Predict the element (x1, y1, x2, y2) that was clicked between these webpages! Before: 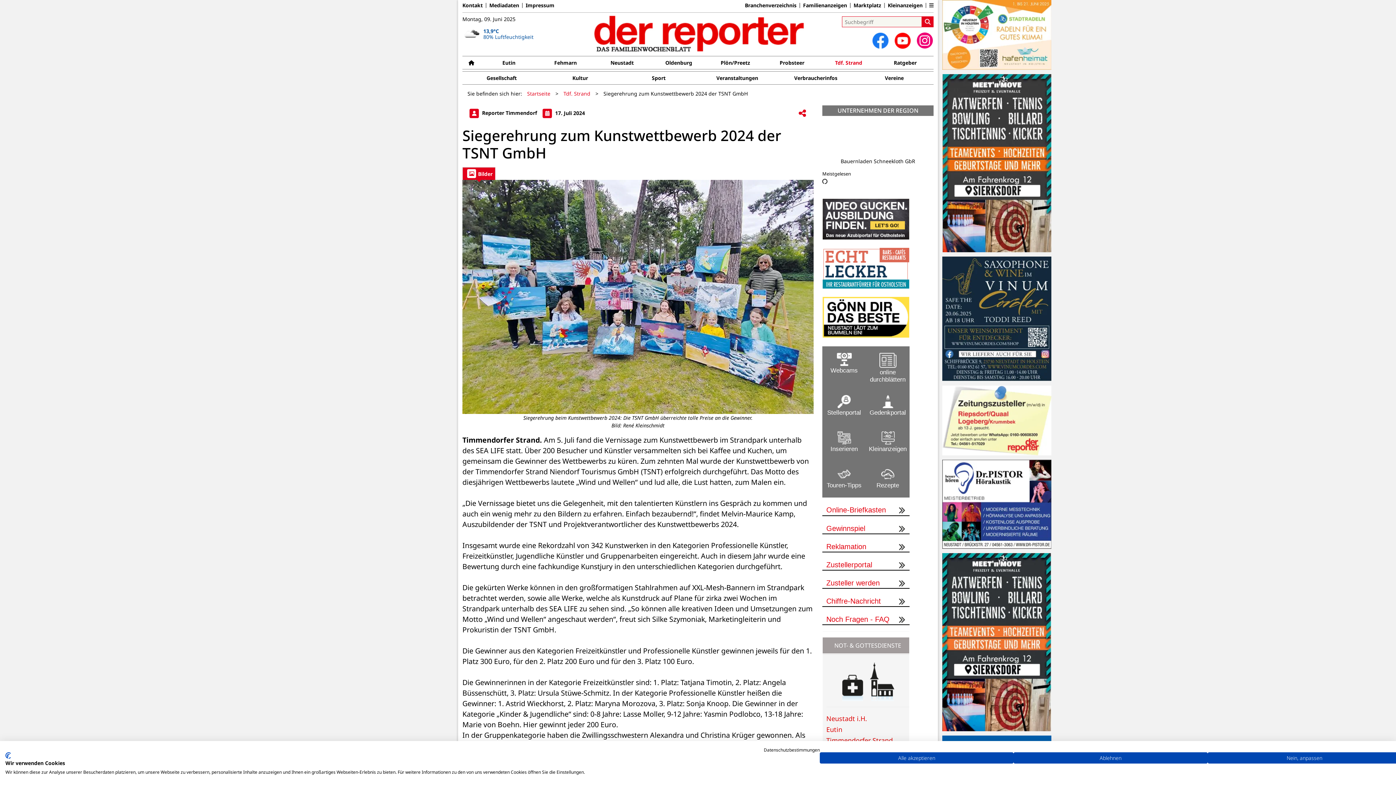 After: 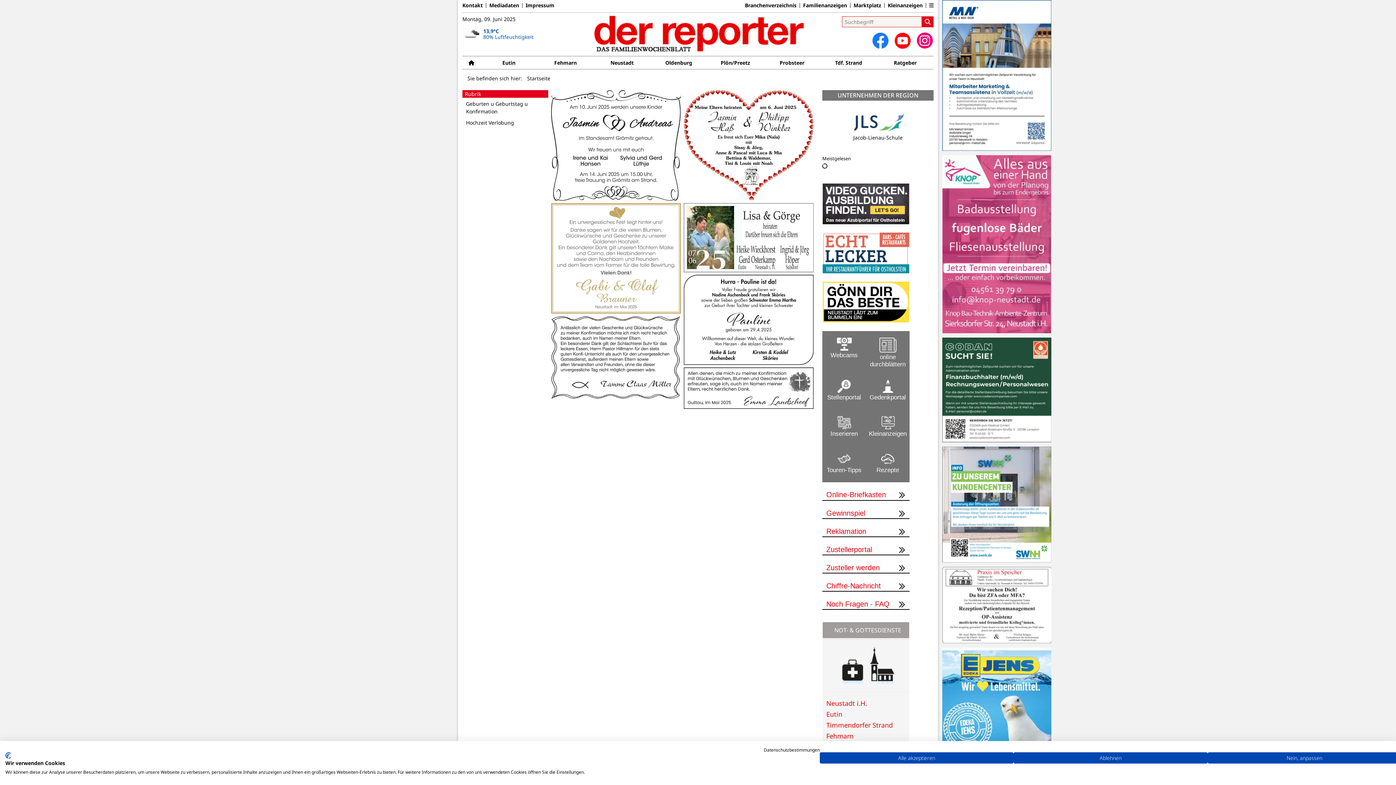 Action: label: Familienanzeigen bbox: (799, 2, 850, 7)